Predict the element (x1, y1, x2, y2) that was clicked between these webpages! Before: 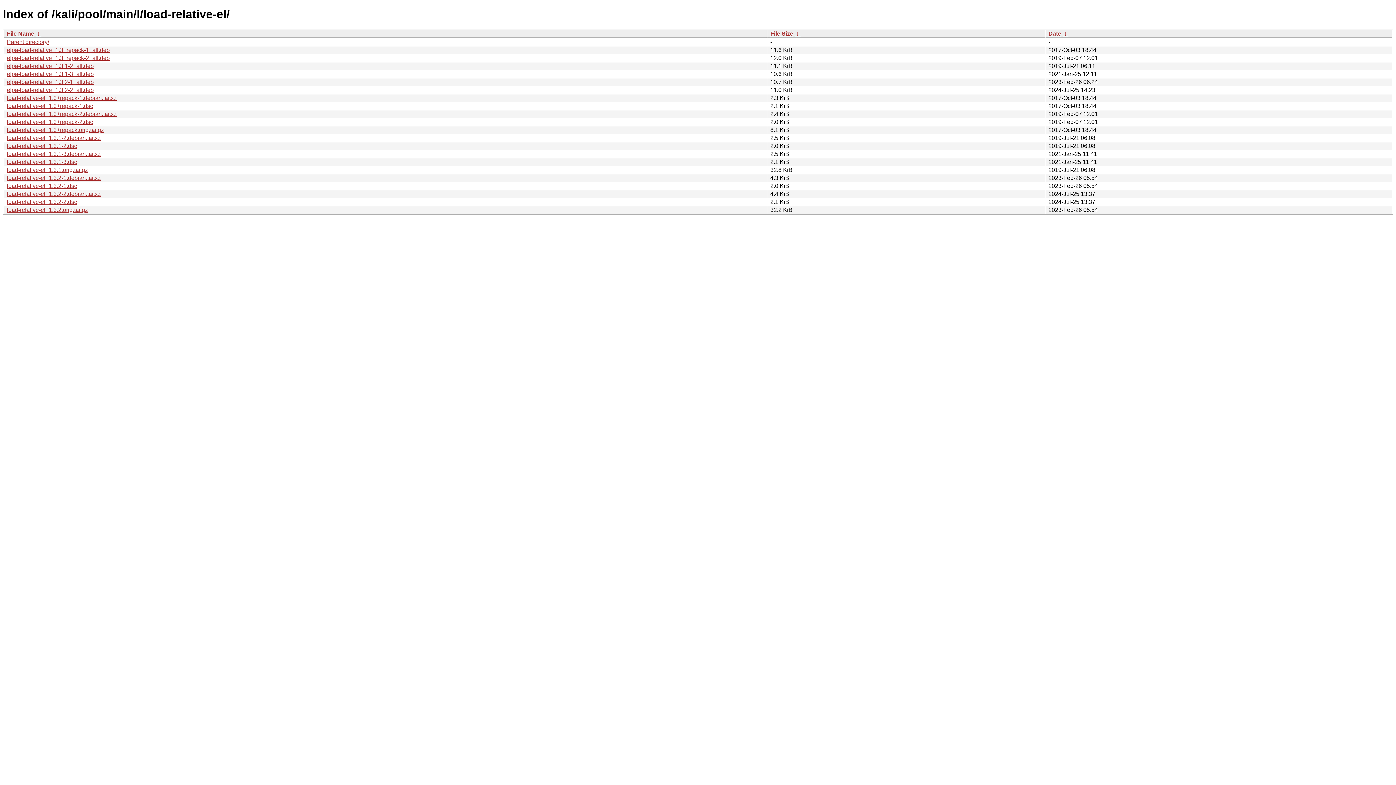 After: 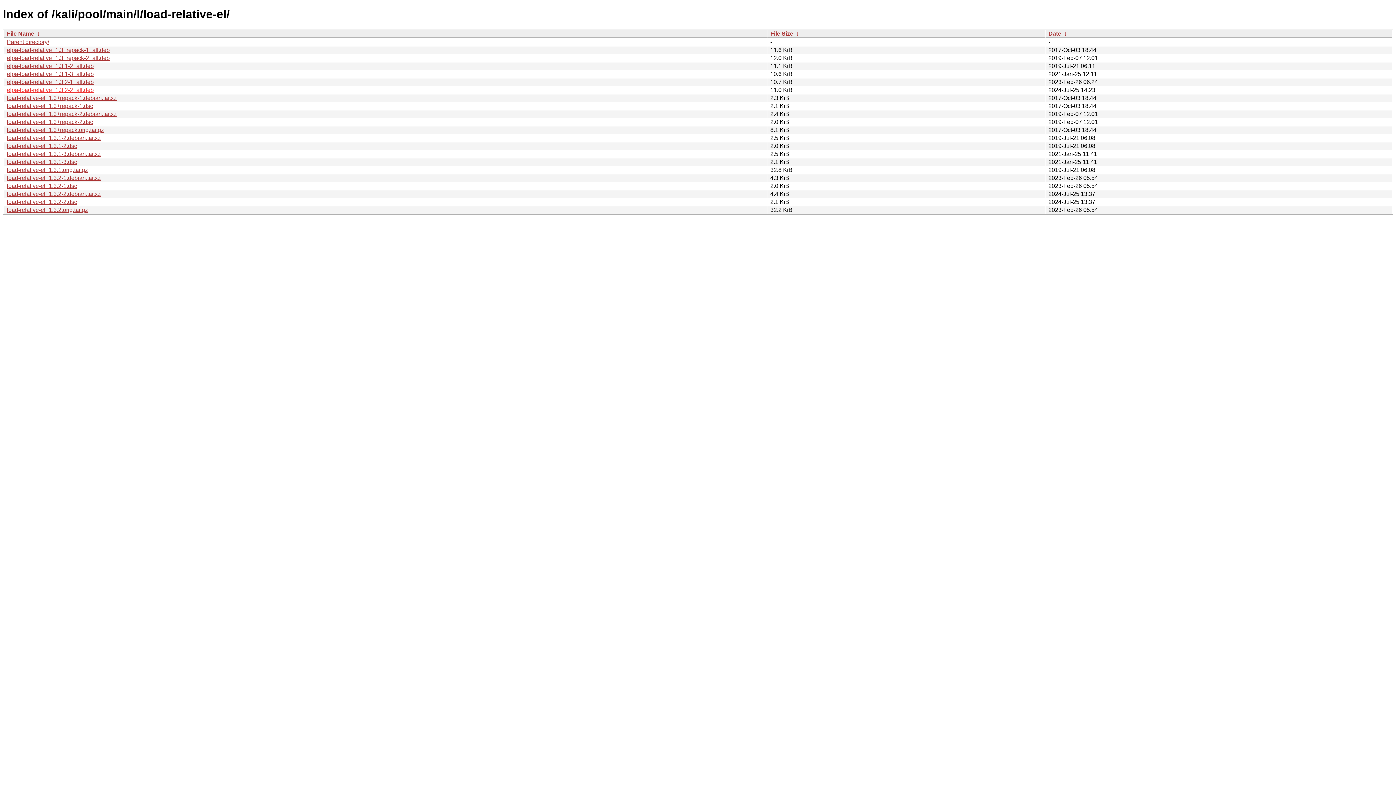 Action: bbox: (6, 86, 93, 93) label: elpa-load-relative_1.3.2-2_all.deb